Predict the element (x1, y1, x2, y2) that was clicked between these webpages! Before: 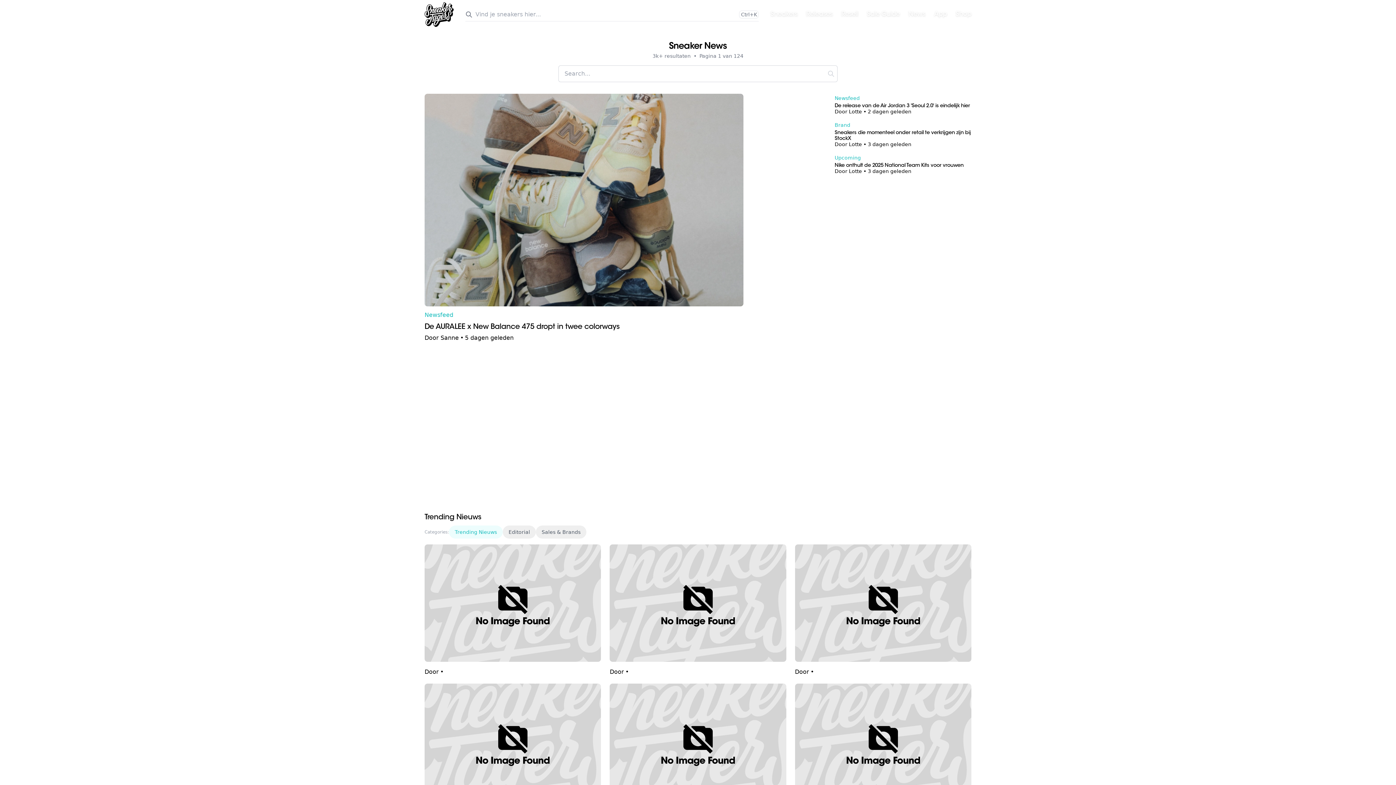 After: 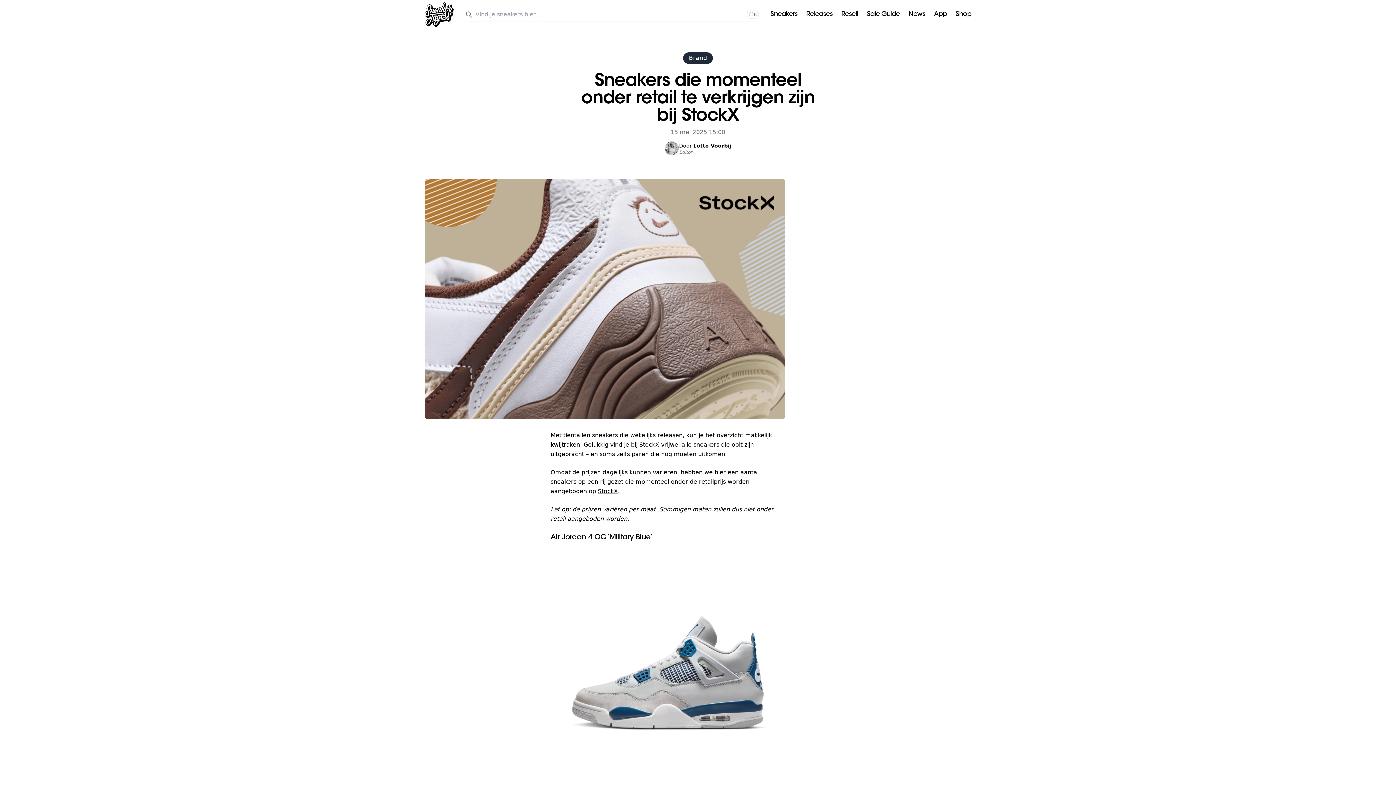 Action: bbox: (743, 117, 971, 150) label: Brand
Sneakers die momenteel onder retail te verkrijgen zijn bij StockX
Door Lotte
•
3 dagen geleden